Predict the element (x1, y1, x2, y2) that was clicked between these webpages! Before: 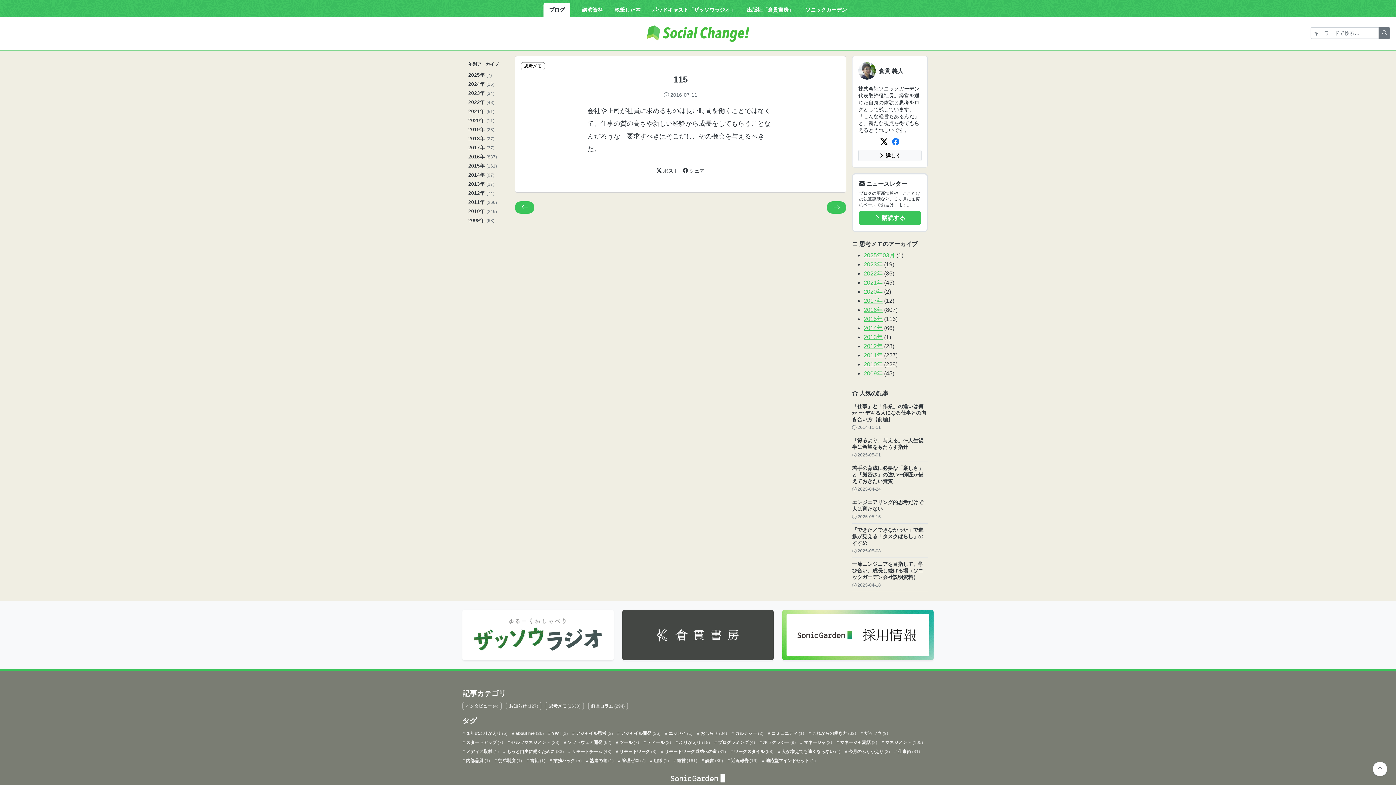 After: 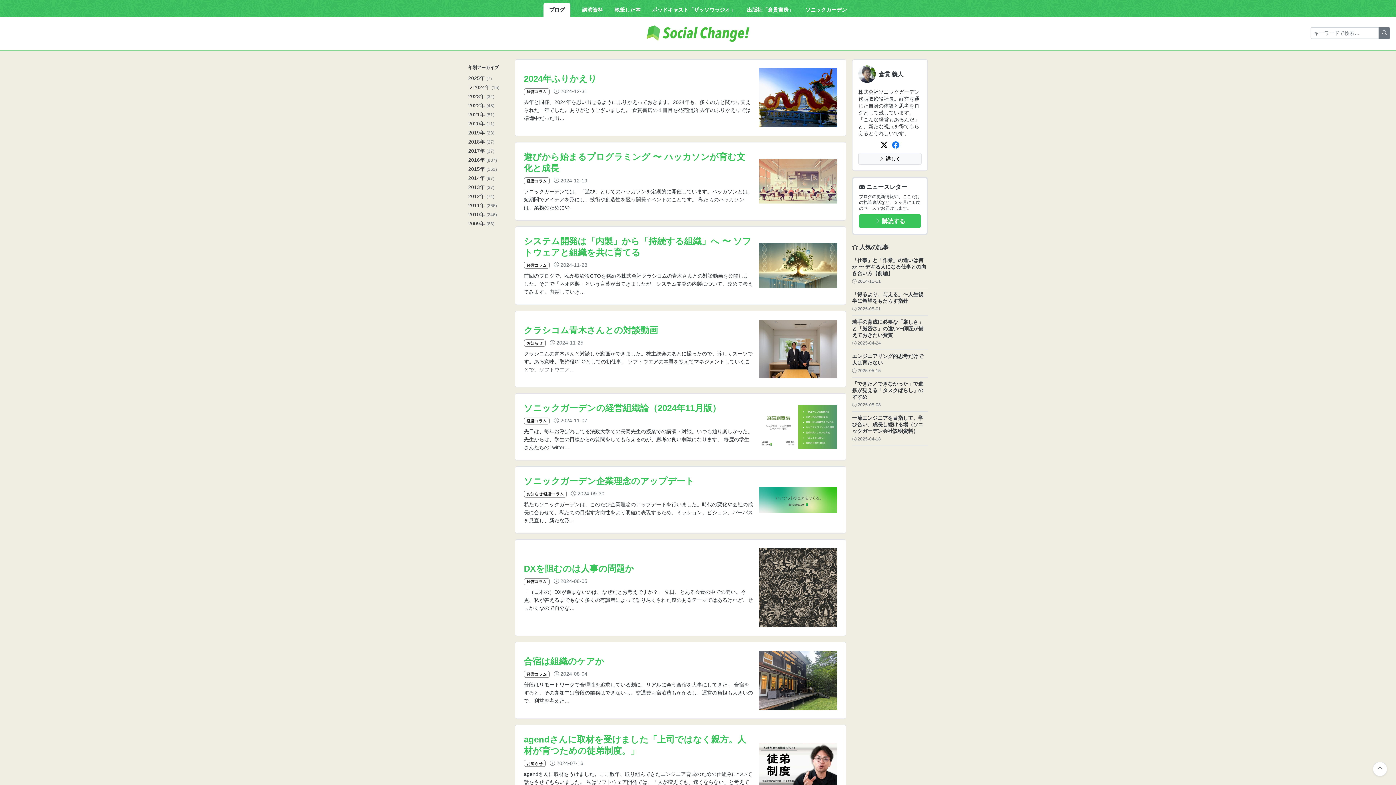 Action: label: 2024年 bbox: (468, 81, 485, 86)